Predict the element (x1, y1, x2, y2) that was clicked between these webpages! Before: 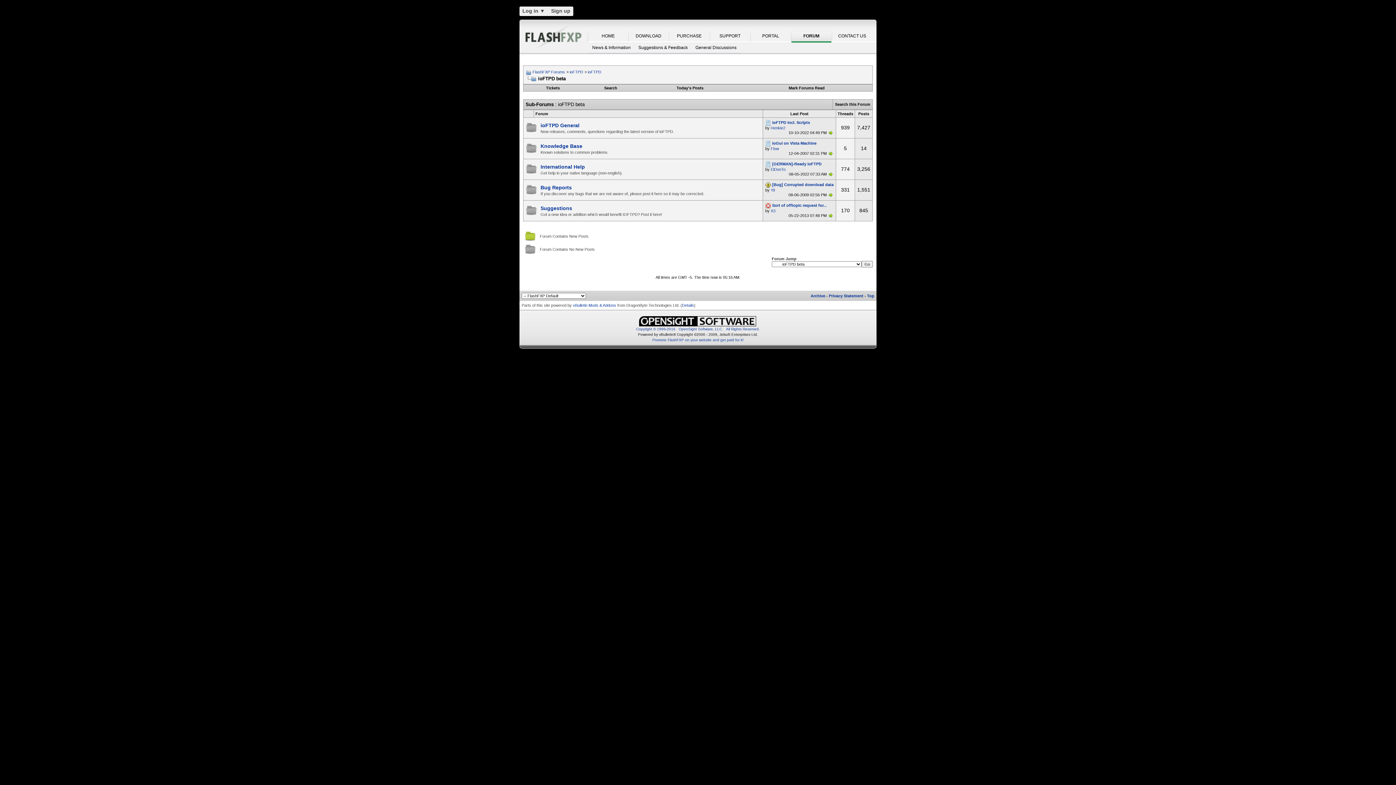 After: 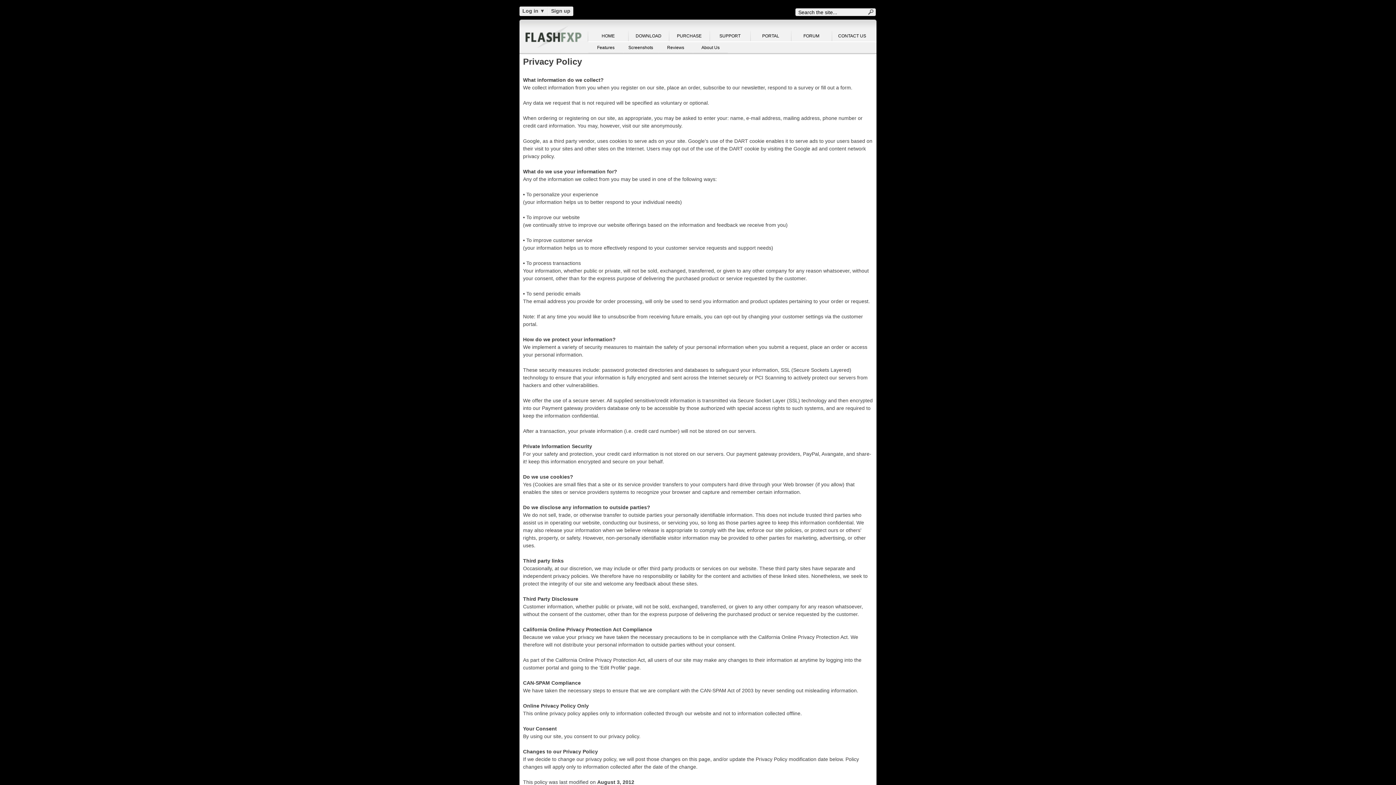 Action: label: Privacy Statement bbox: (829, 293, 863, 298)